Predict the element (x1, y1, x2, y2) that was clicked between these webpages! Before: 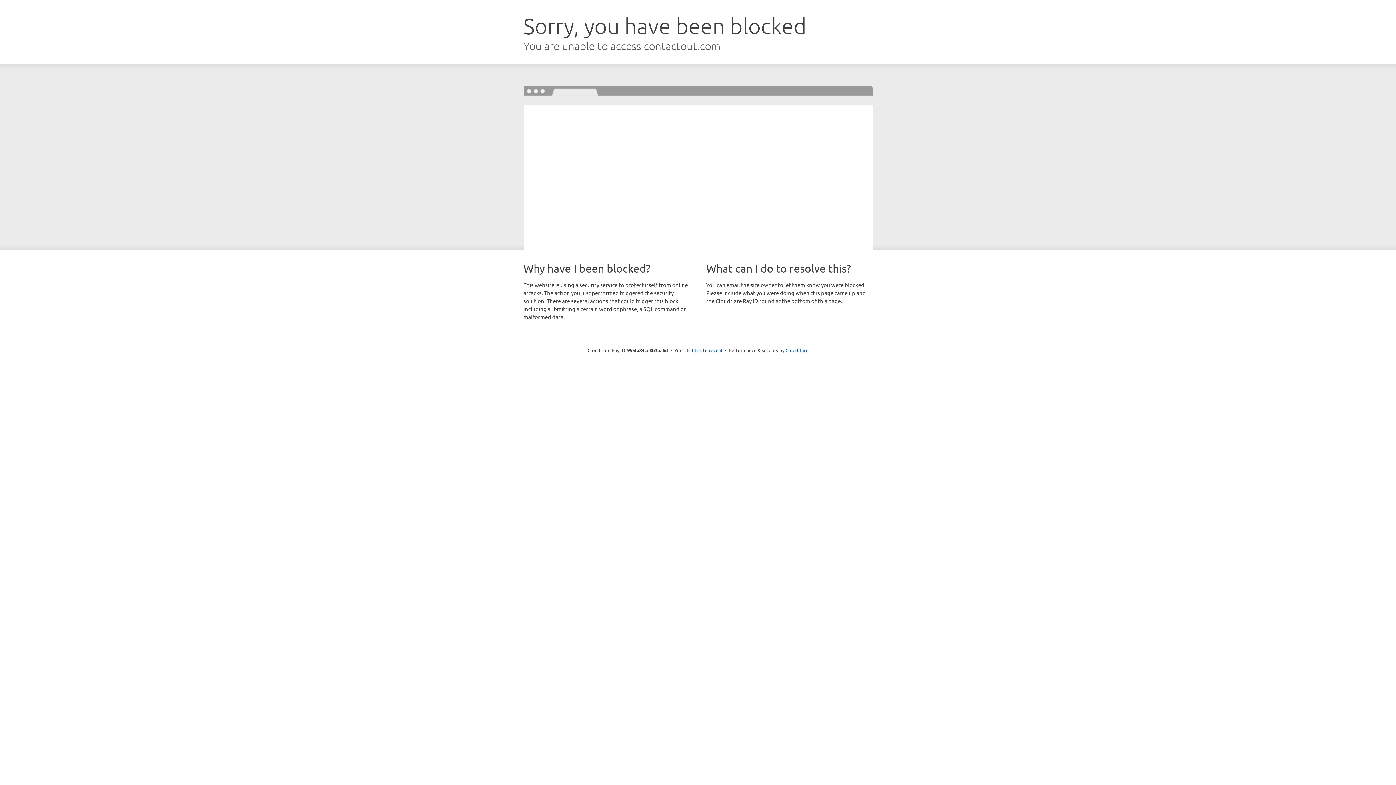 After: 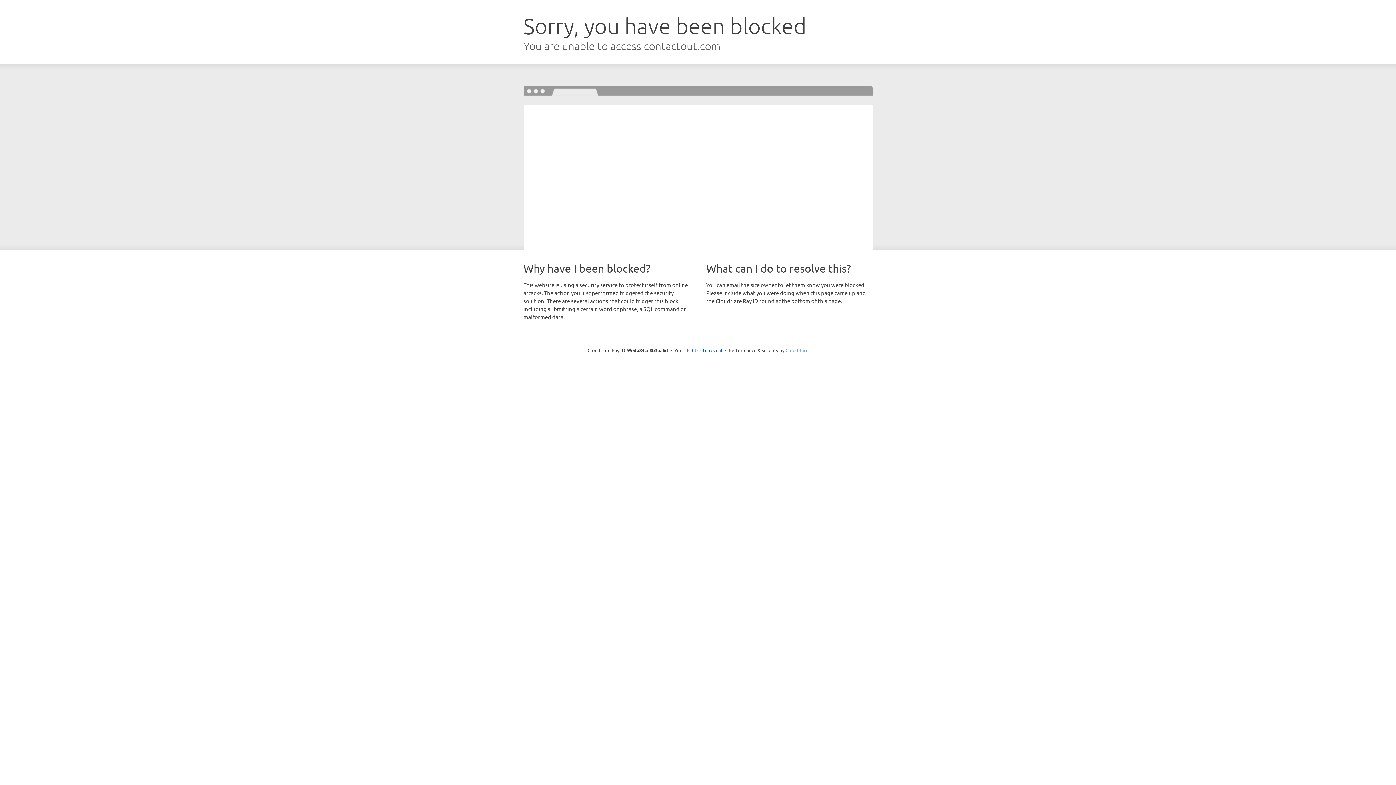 Action: label: Cloudflare bbox: (785, 347, 808, 353)